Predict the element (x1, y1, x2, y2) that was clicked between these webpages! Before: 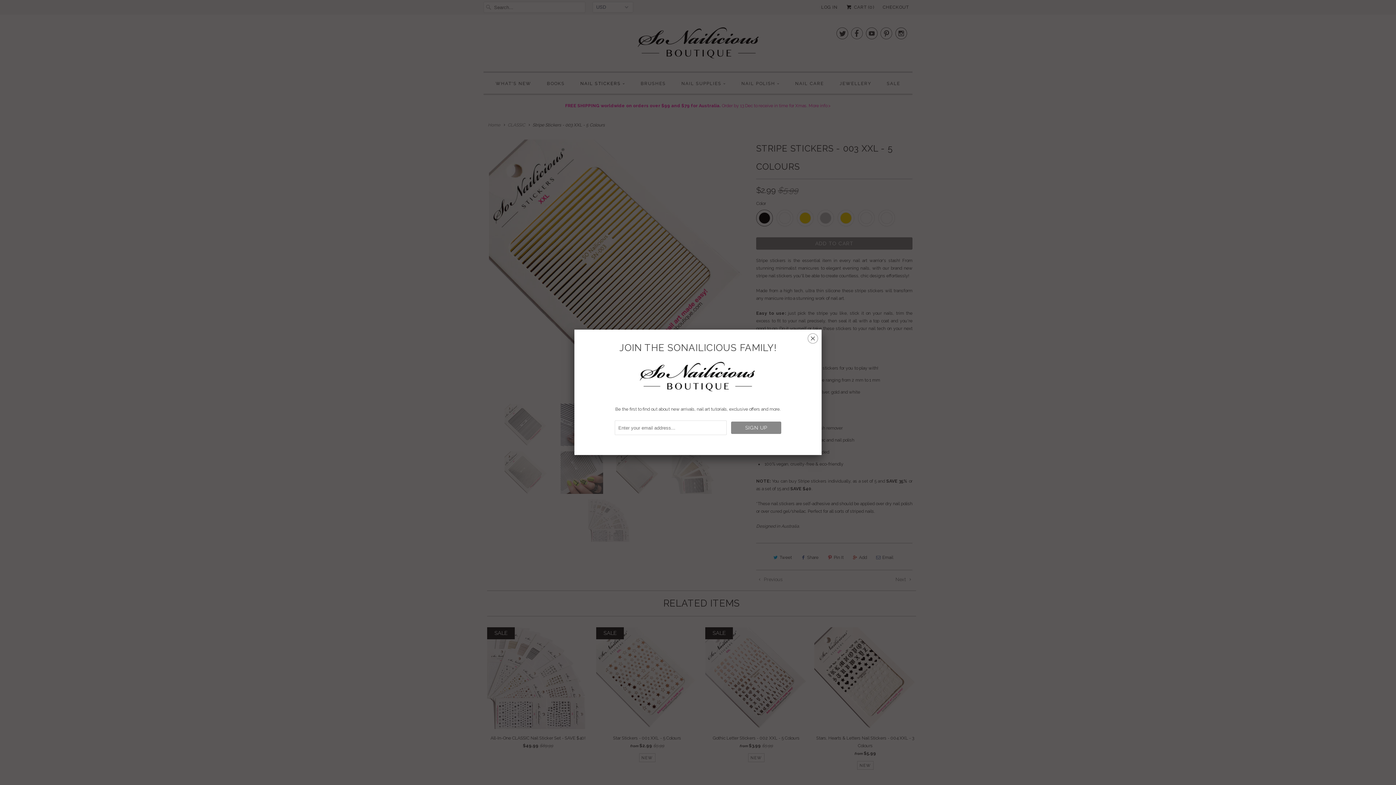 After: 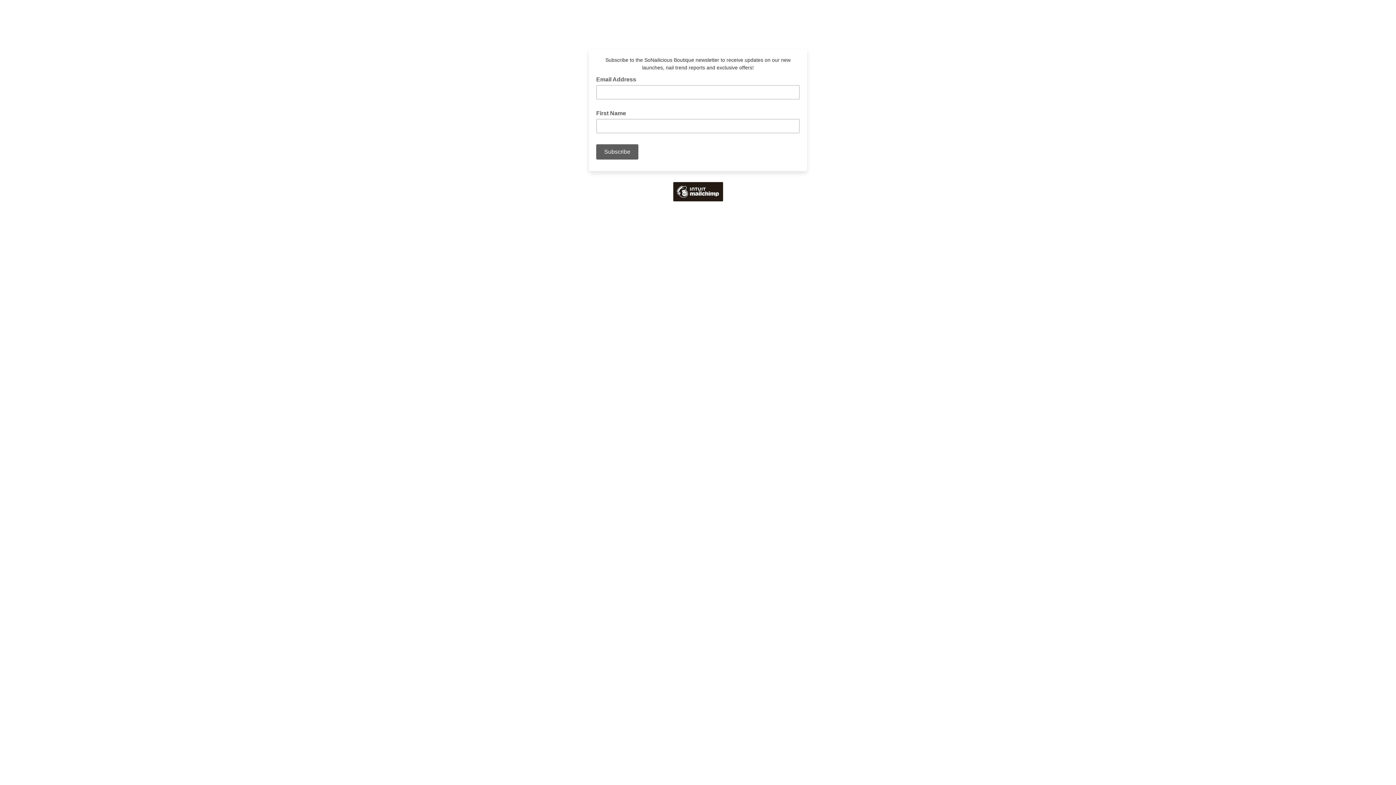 Action: bbox: (589, 344, 807, 413) label: JOIN THE SONAILICIOUS FAMILY!

Be the first to find out about new arrivals, nail art tutorials, exclusive offers and more.